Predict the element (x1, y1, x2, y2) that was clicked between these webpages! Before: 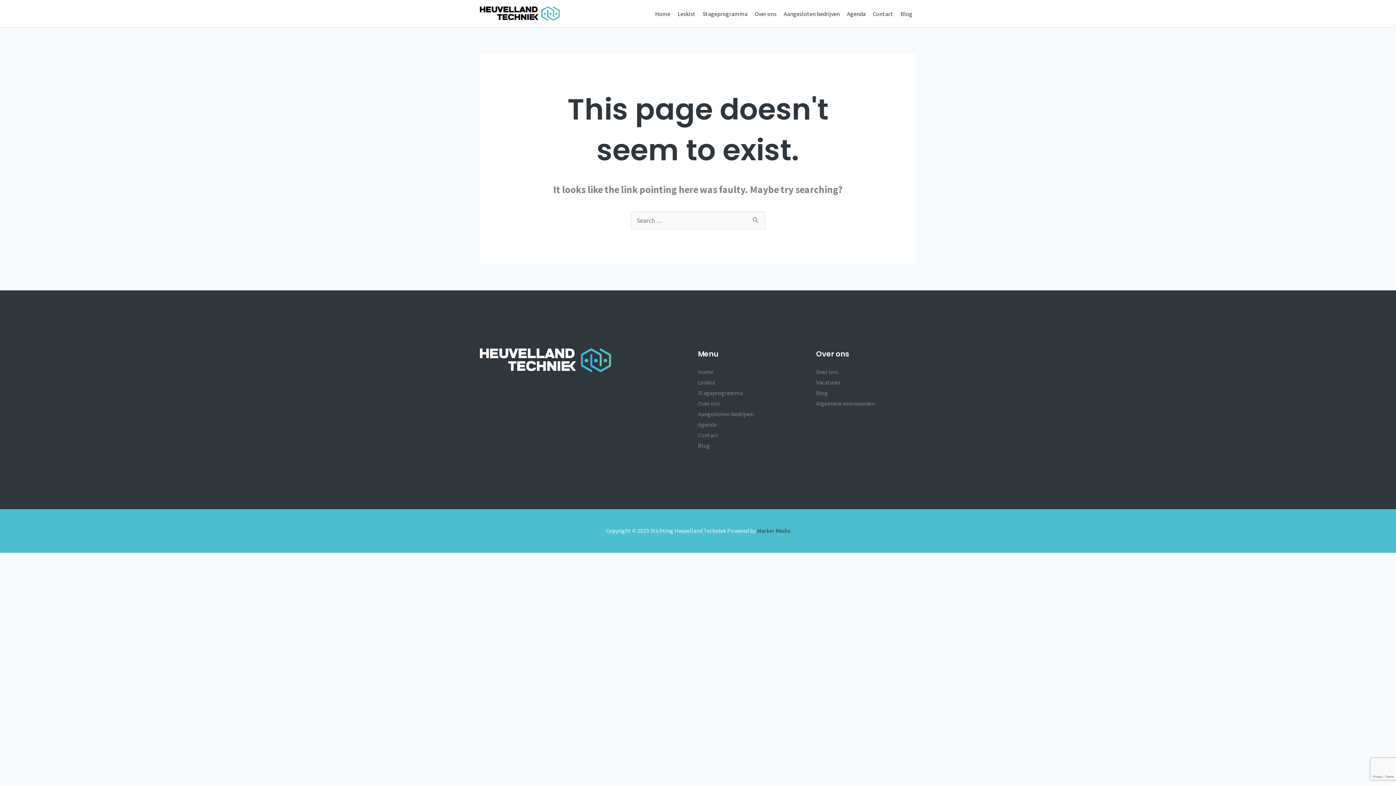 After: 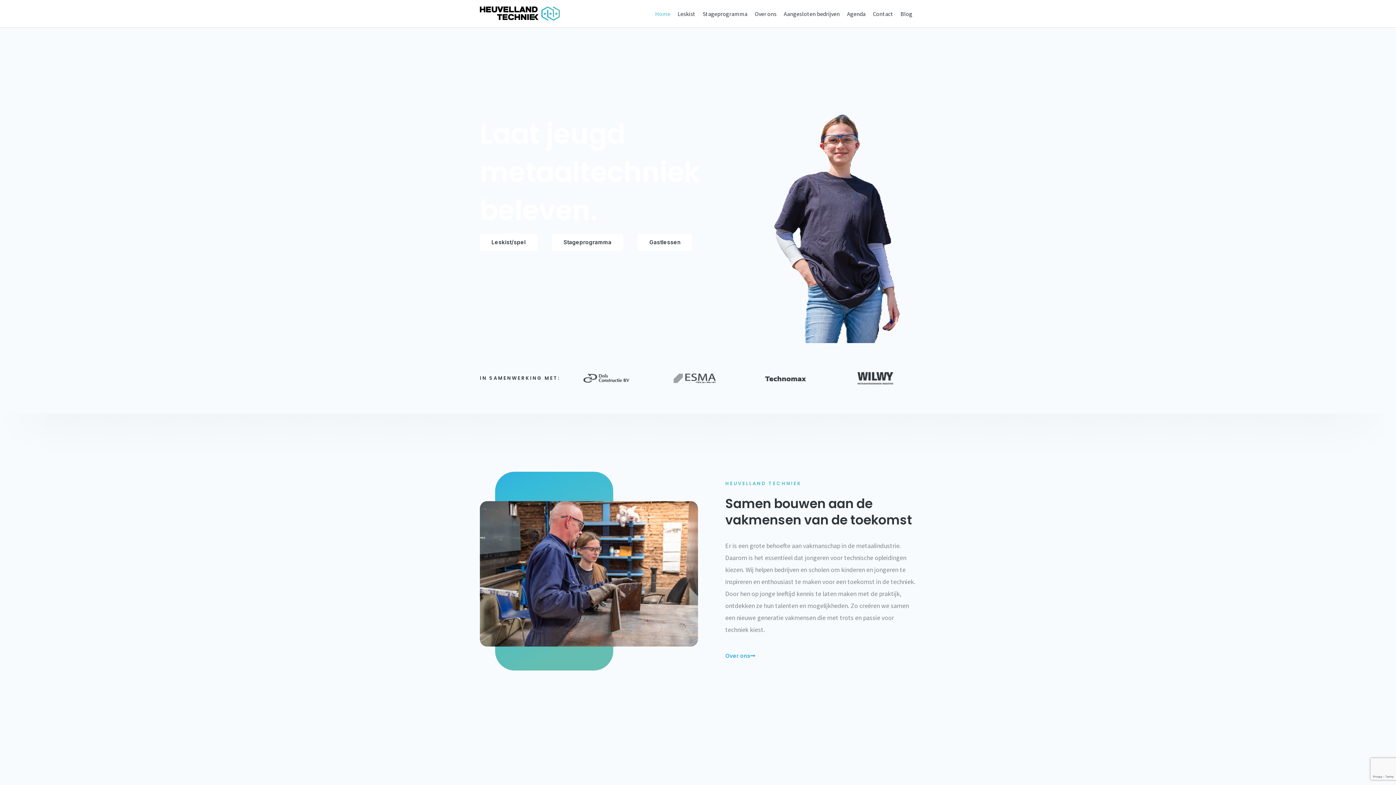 Action: bbox: (480, 8, 560, 17)